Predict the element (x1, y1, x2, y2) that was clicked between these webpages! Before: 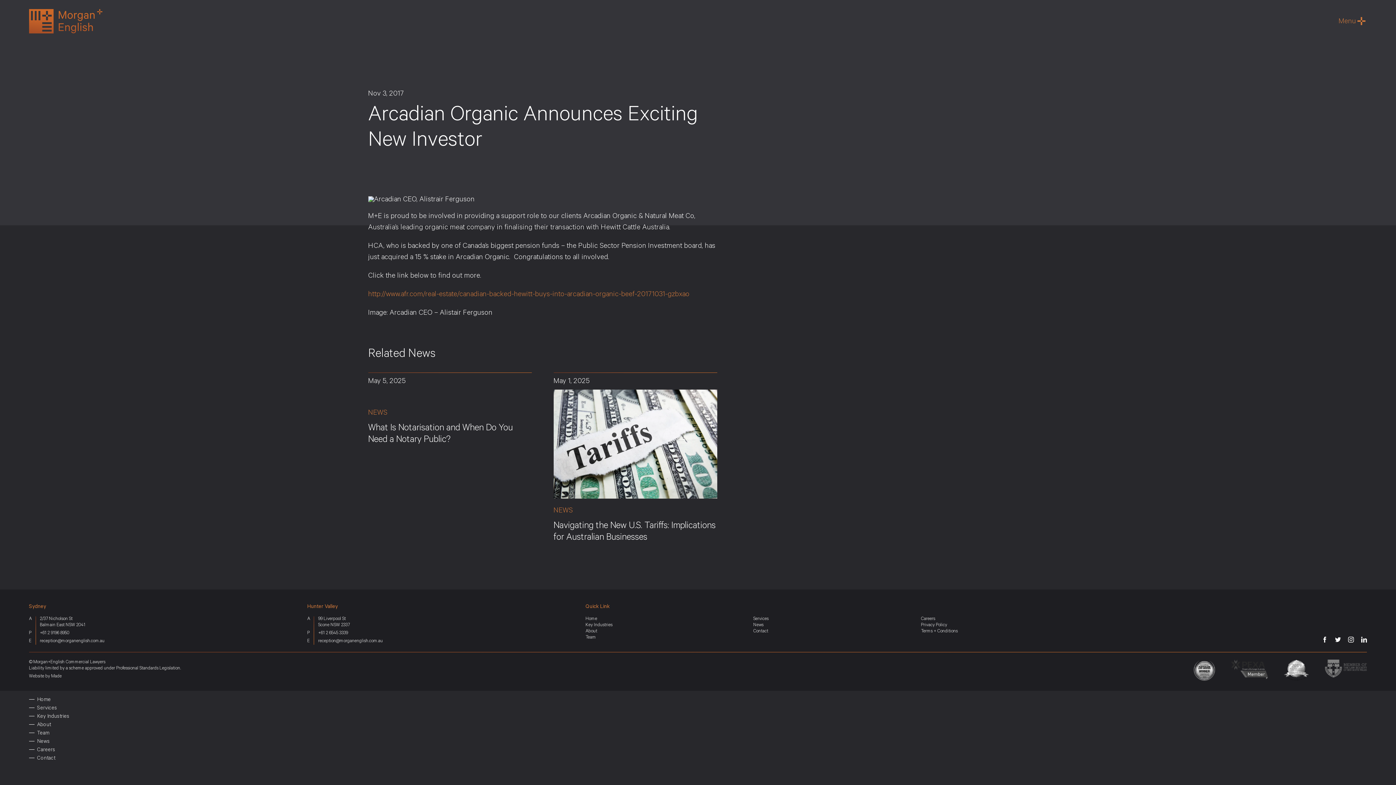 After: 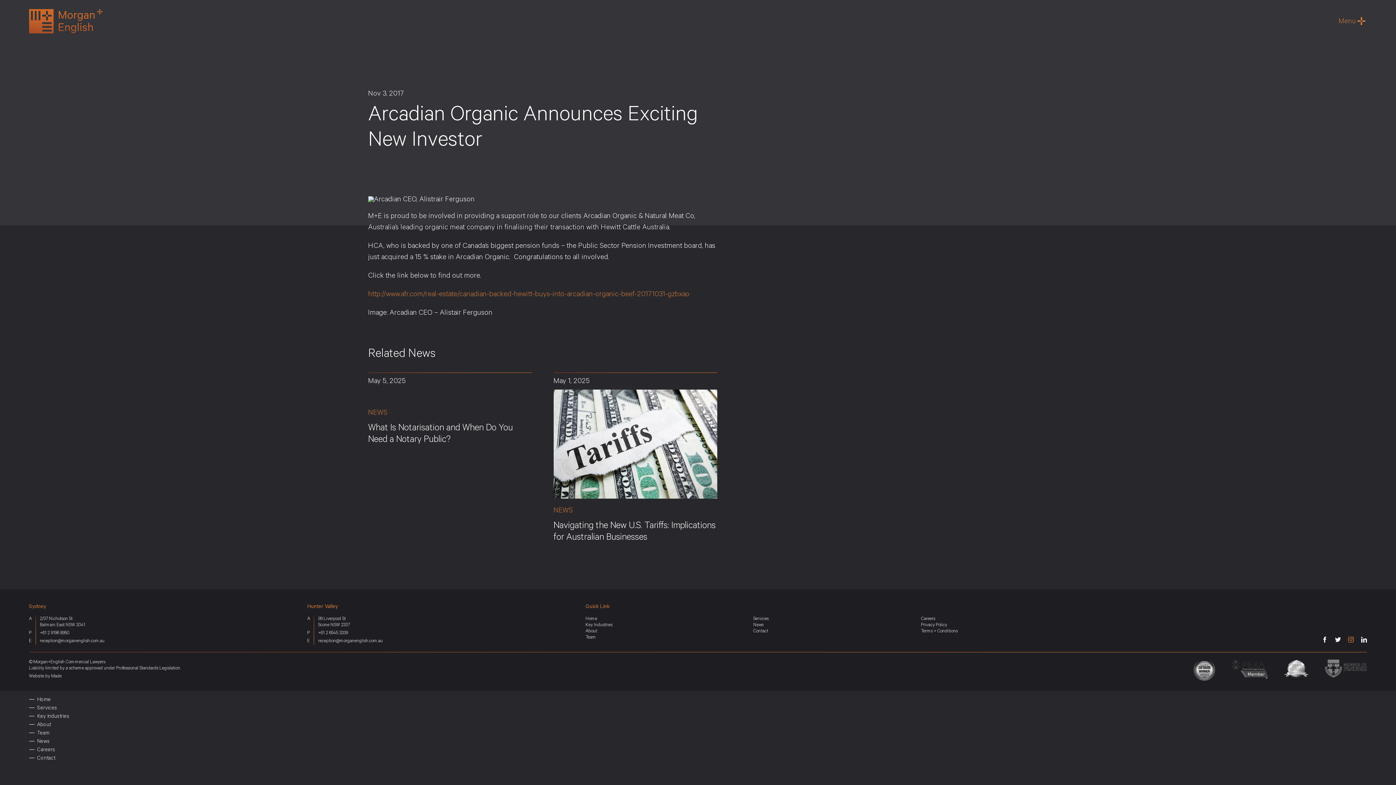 Action: label: instagram bbox: (1348, 637, 1354, 642)